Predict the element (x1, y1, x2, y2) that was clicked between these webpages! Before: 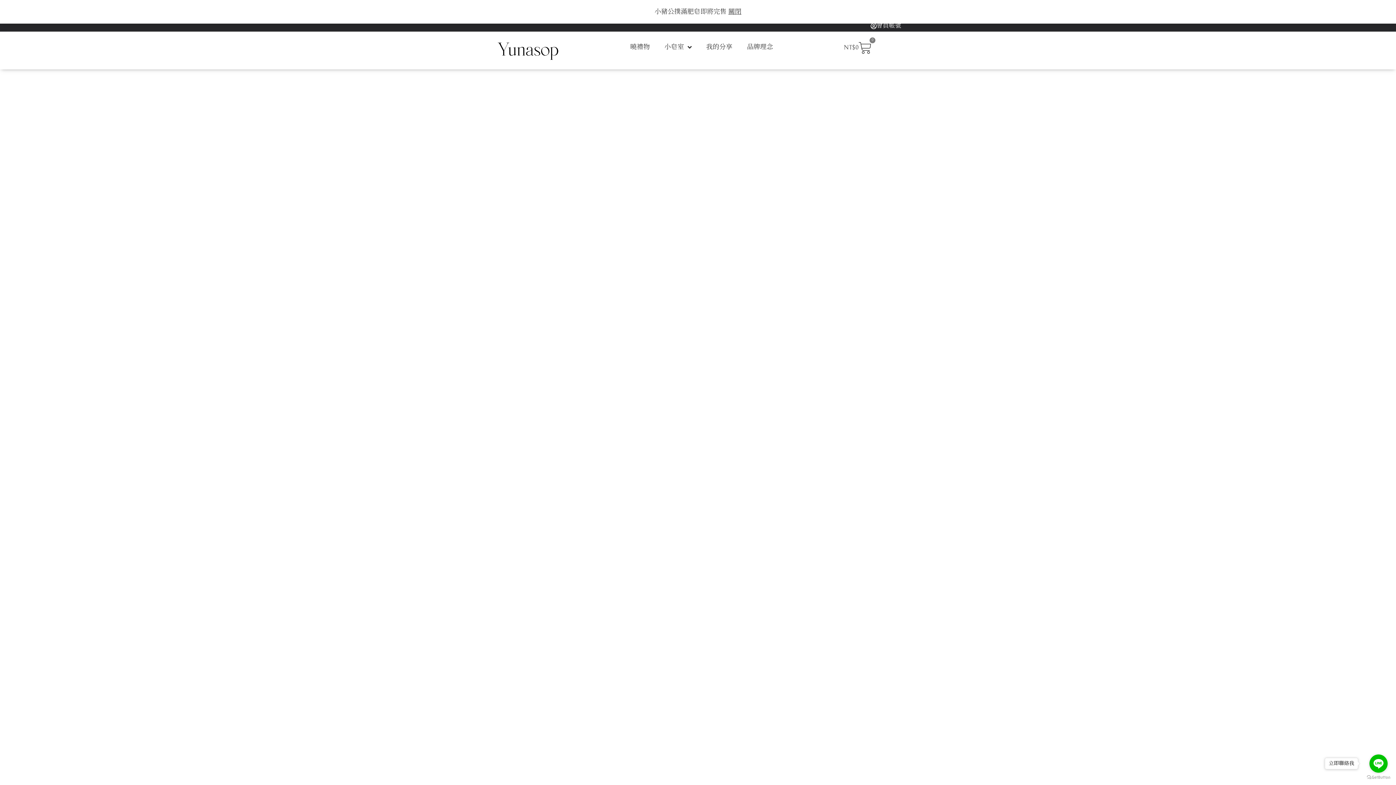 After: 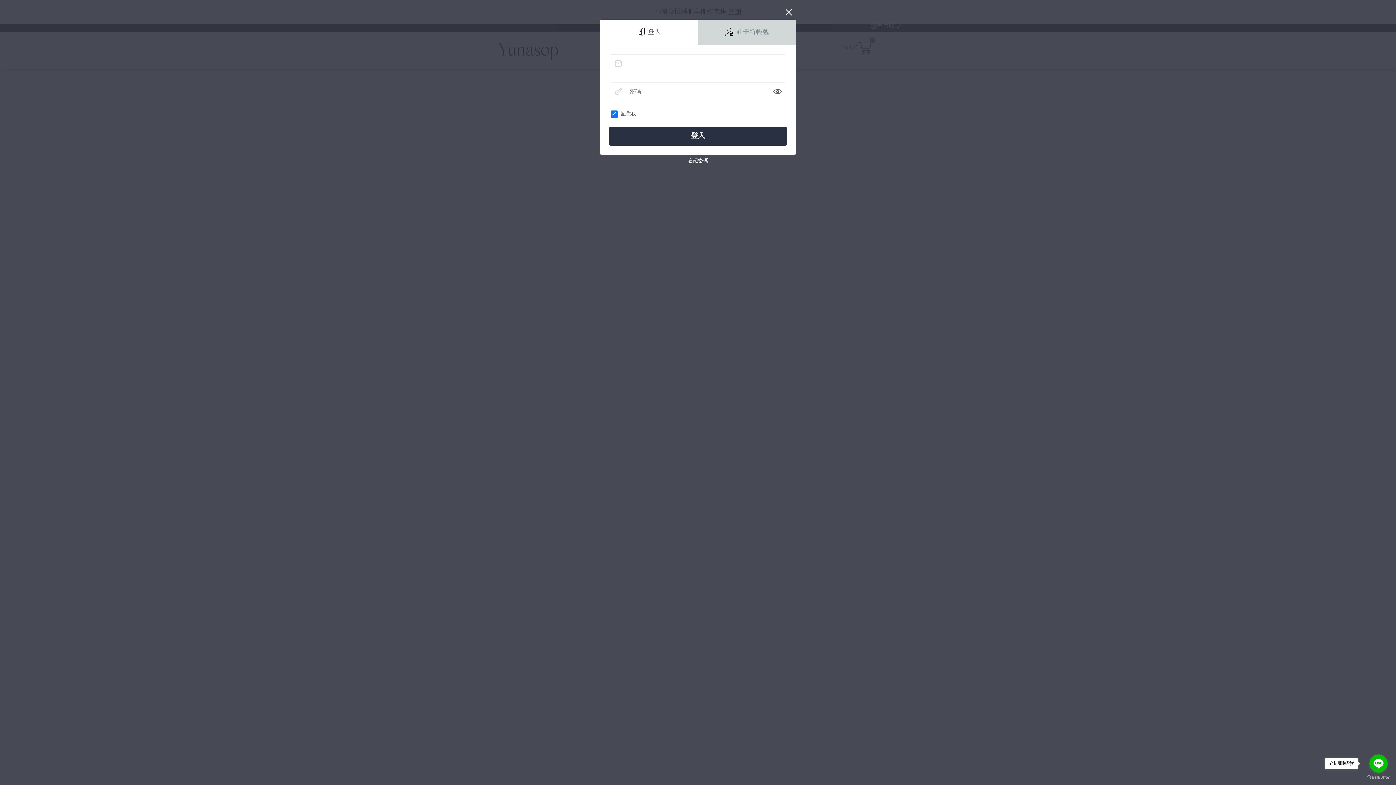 Action: label: 會員帳號 bbox: (866, 20, 905, 31)